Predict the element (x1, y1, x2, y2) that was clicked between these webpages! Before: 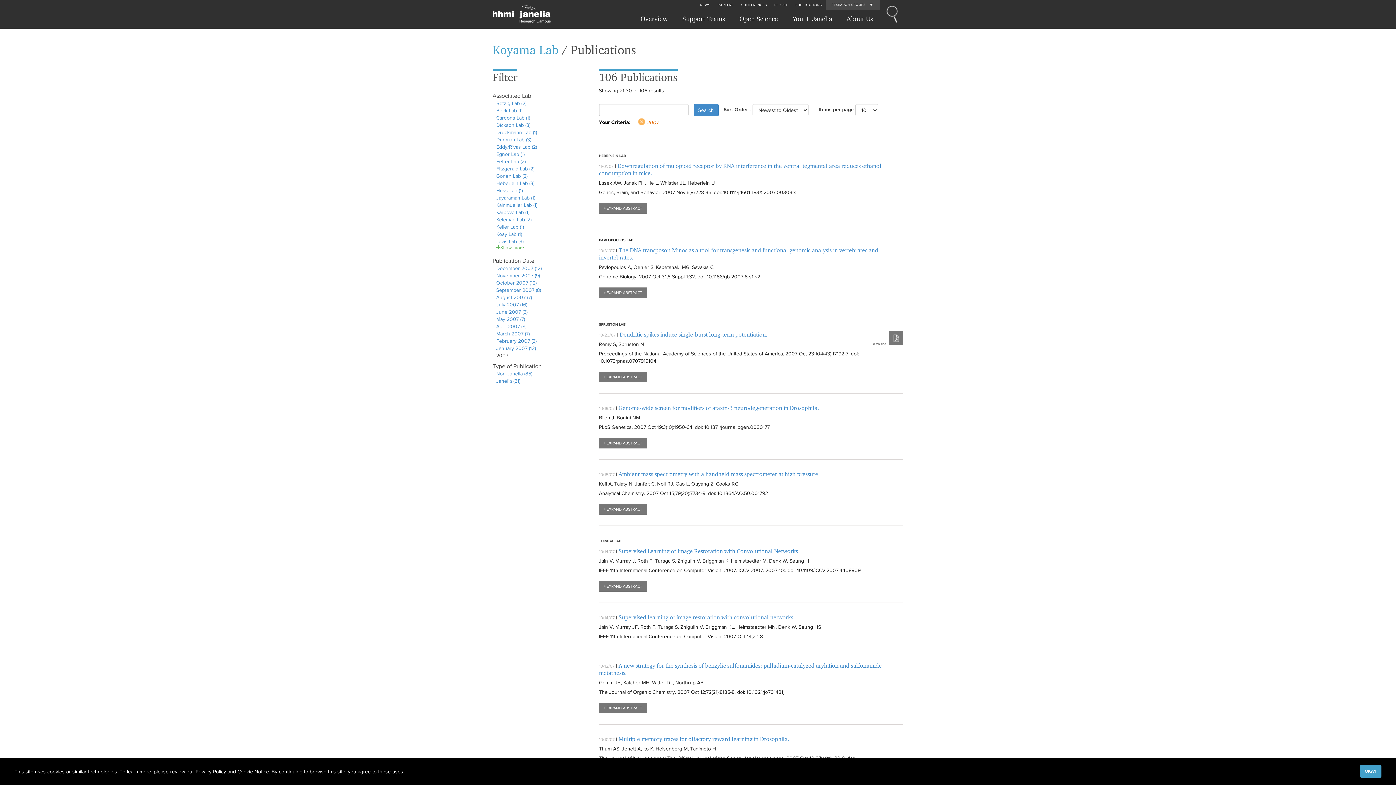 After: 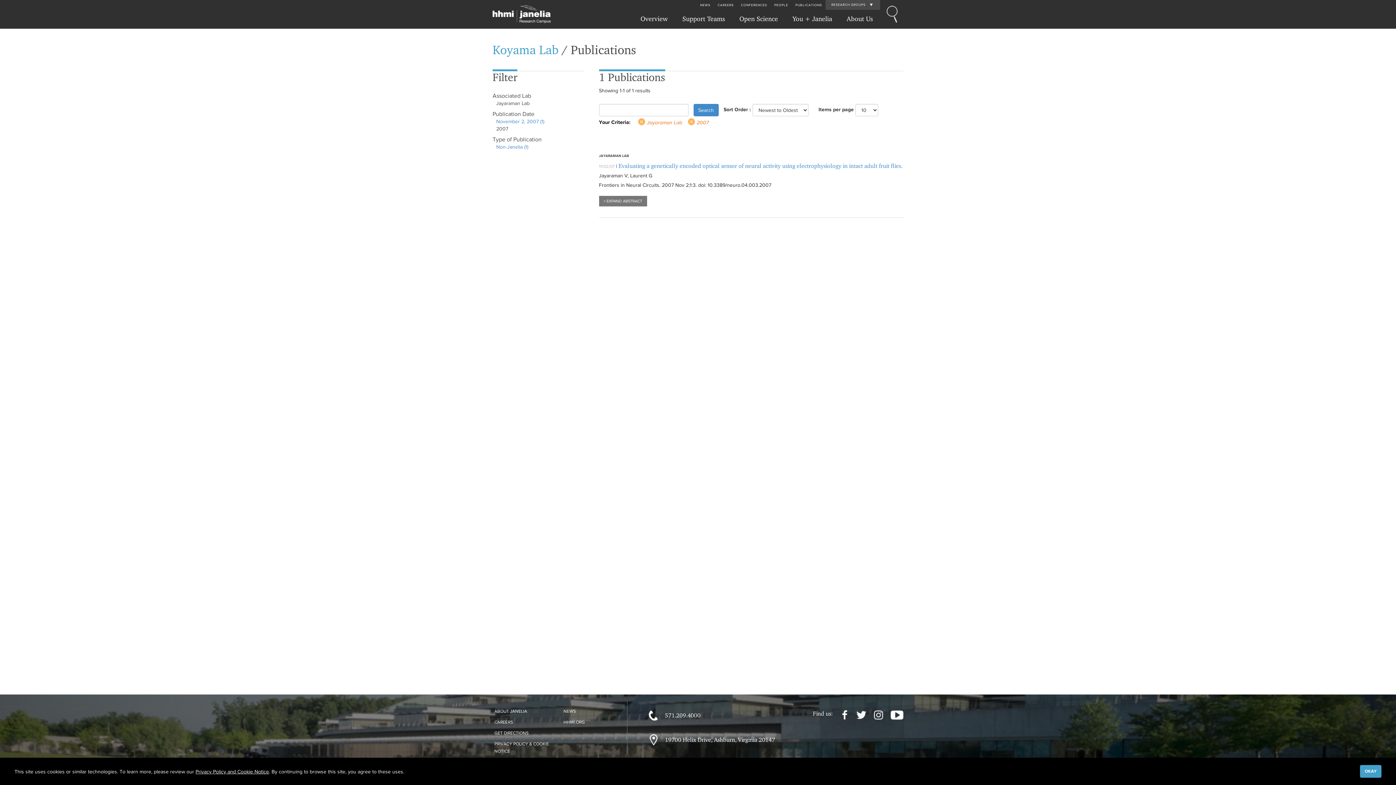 Action: bbox: (496, 194, 535, 200) label: Jayaraman Lab (1)
Apply Jayaraman Lab filter